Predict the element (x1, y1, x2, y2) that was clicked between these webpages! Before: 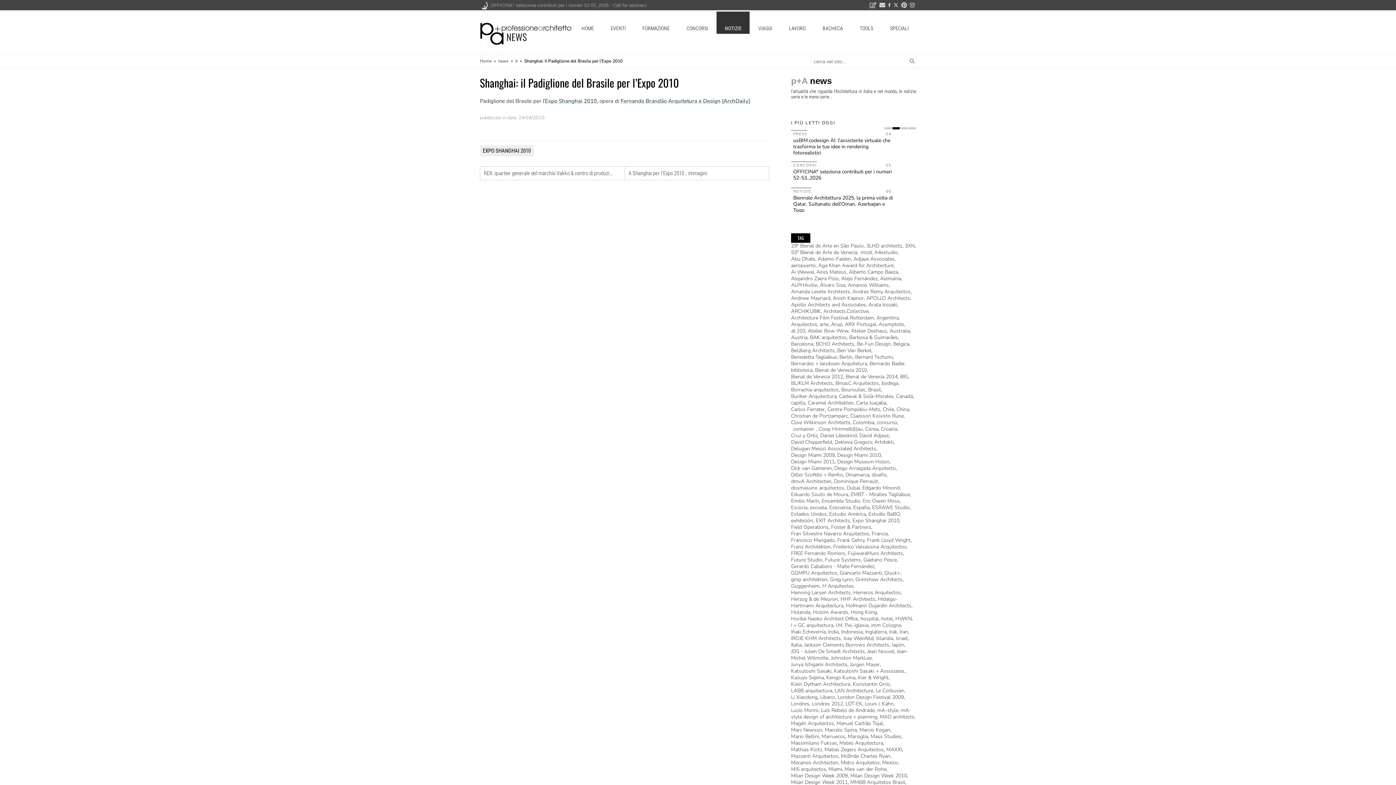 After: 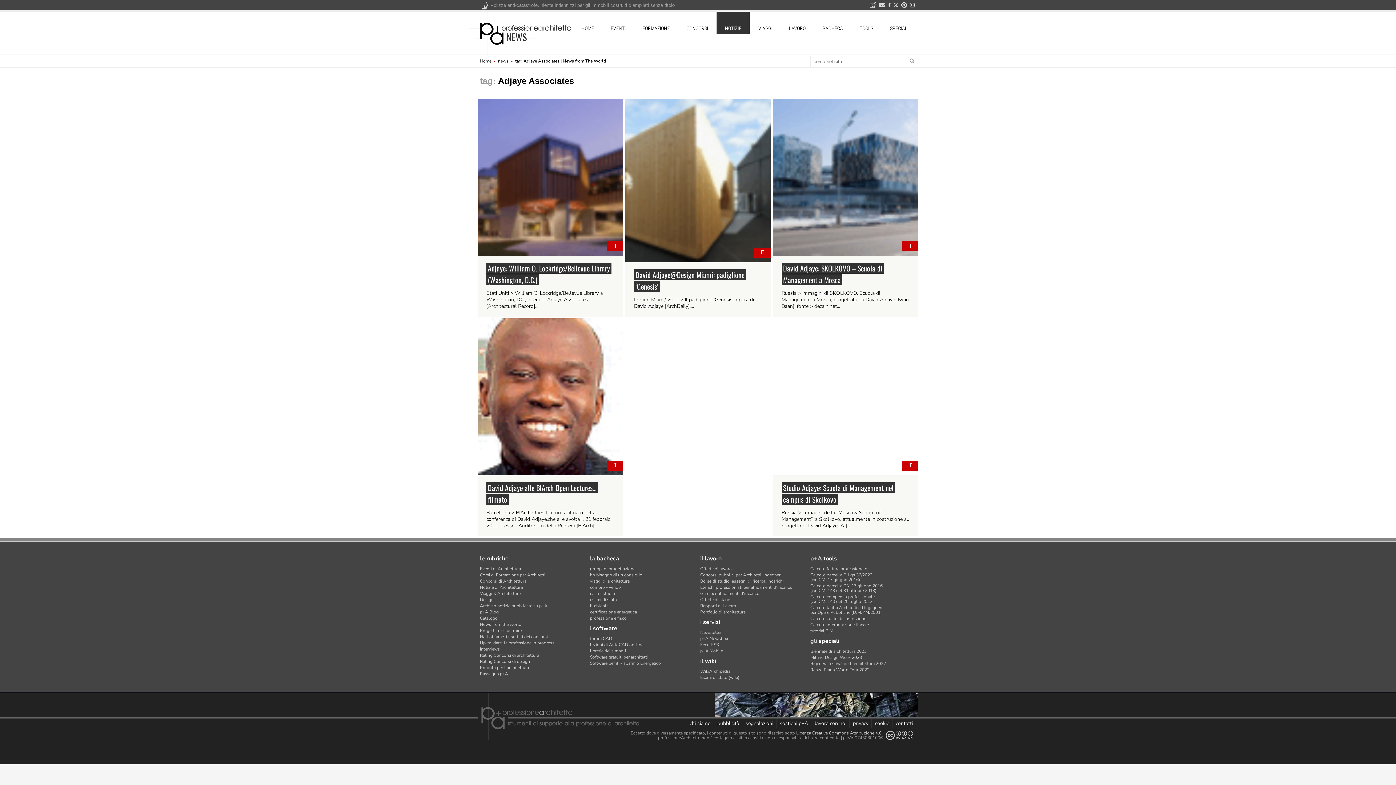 Action: label: Adjaye Associates bbox: (853, 367, 894, 374)